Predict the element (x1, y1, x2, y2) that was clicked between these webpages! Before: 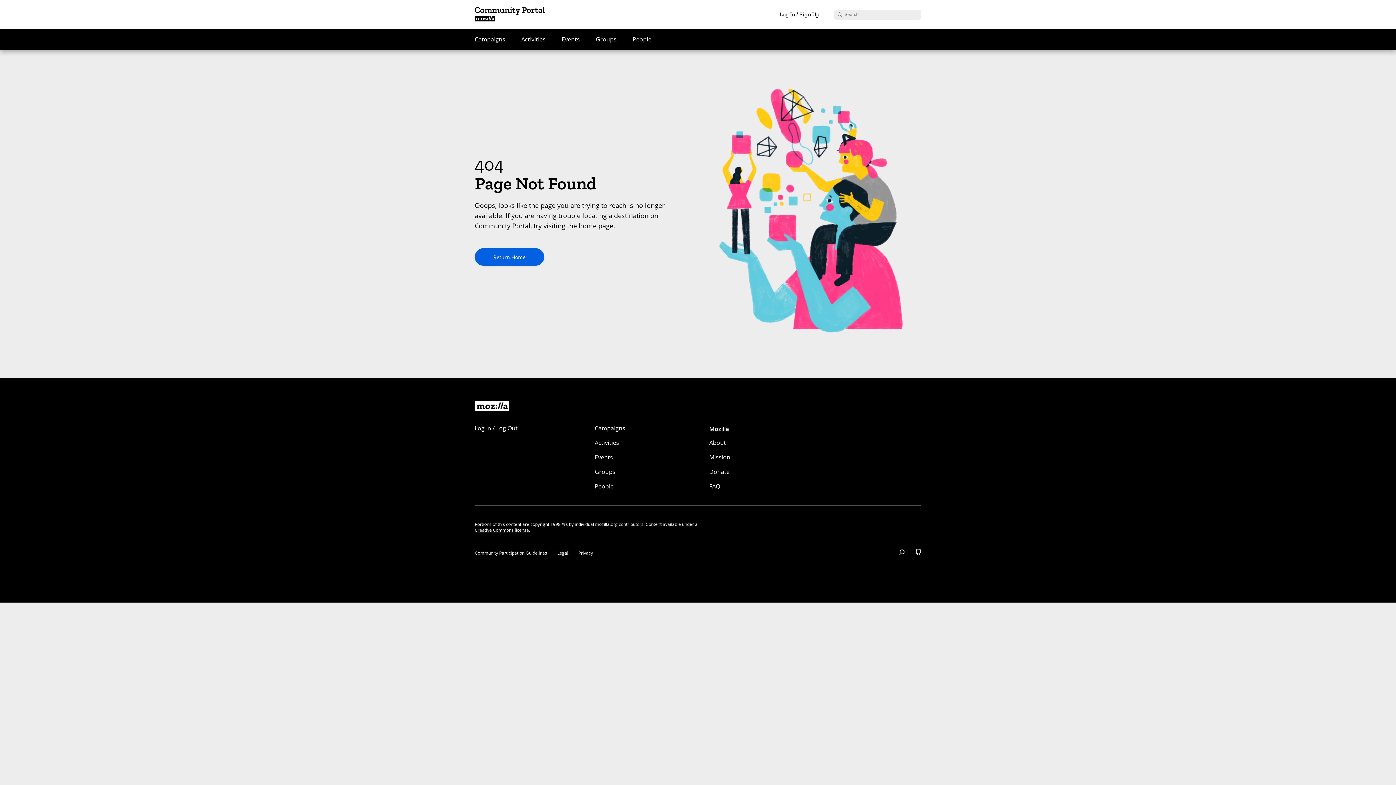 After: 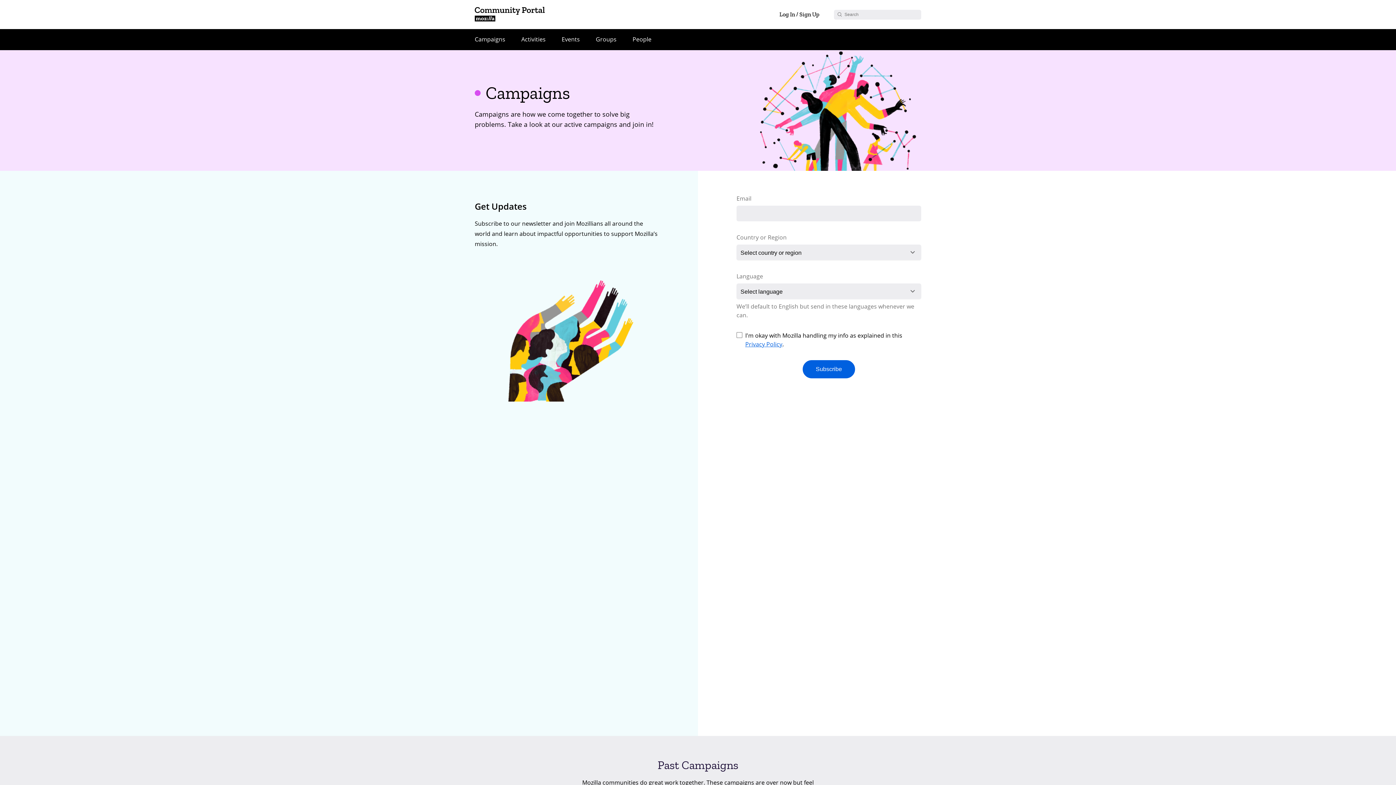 Action: bbox: (594, 424, 697, 435) label: Campaigns